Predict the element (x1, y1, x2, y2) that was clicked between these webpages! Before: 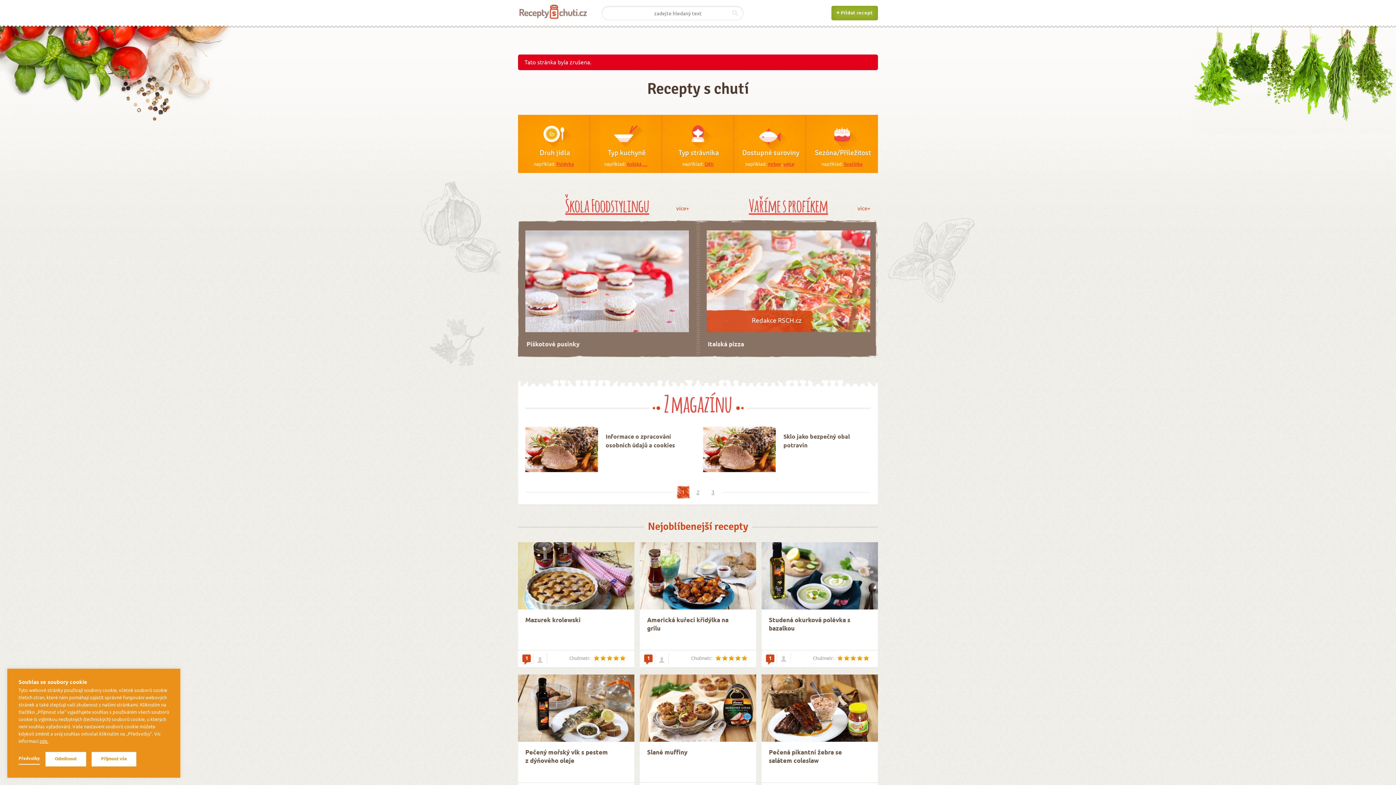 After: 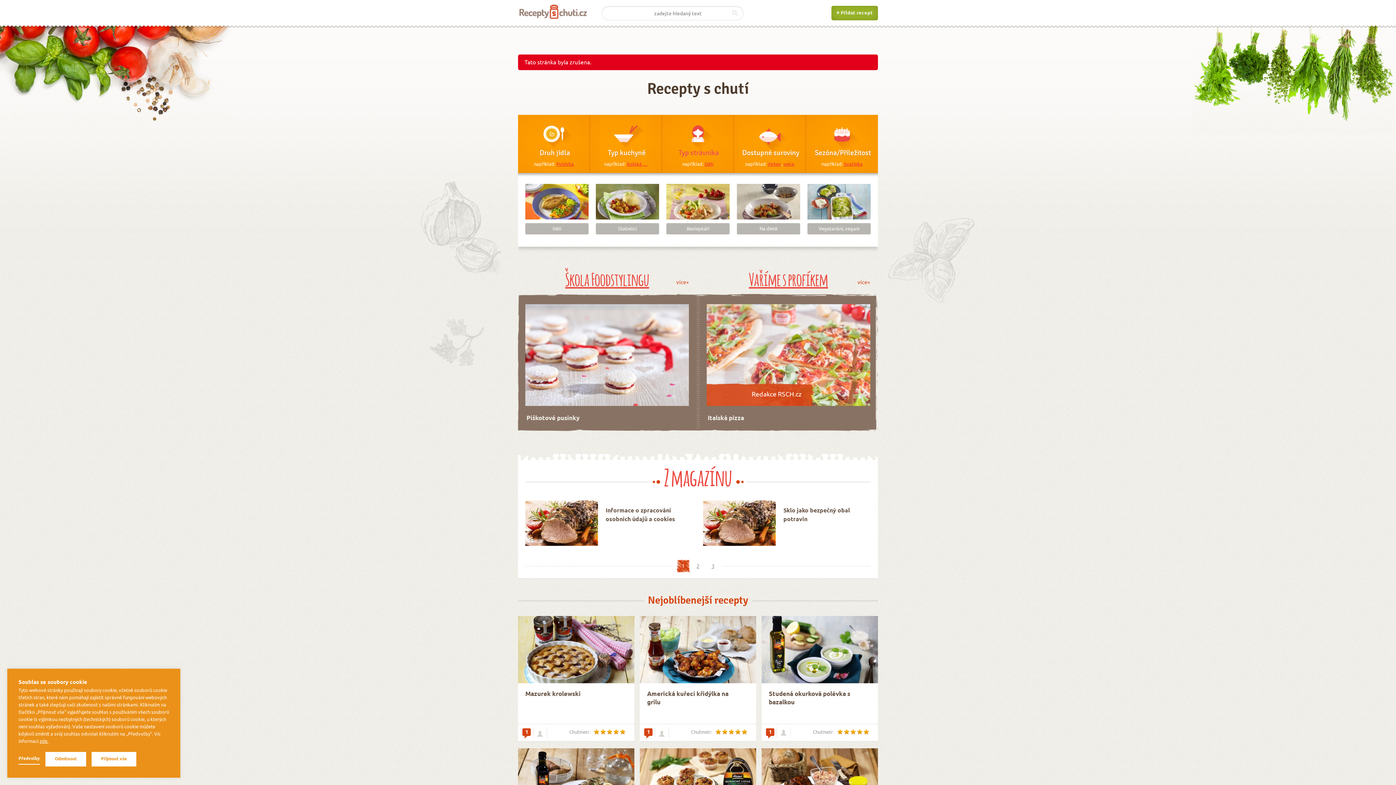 Action: label: Typ strávníka bbox: (662, 114, 733, 161)